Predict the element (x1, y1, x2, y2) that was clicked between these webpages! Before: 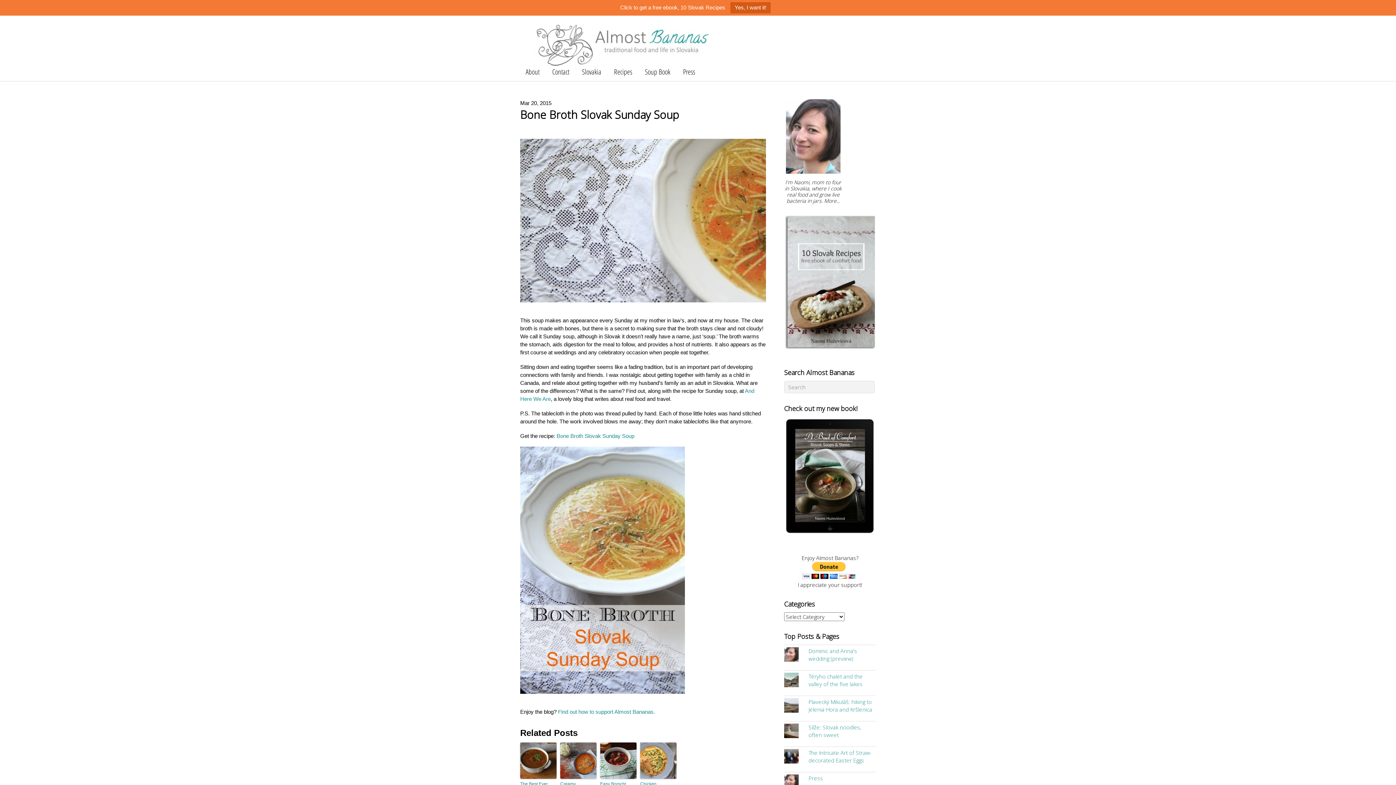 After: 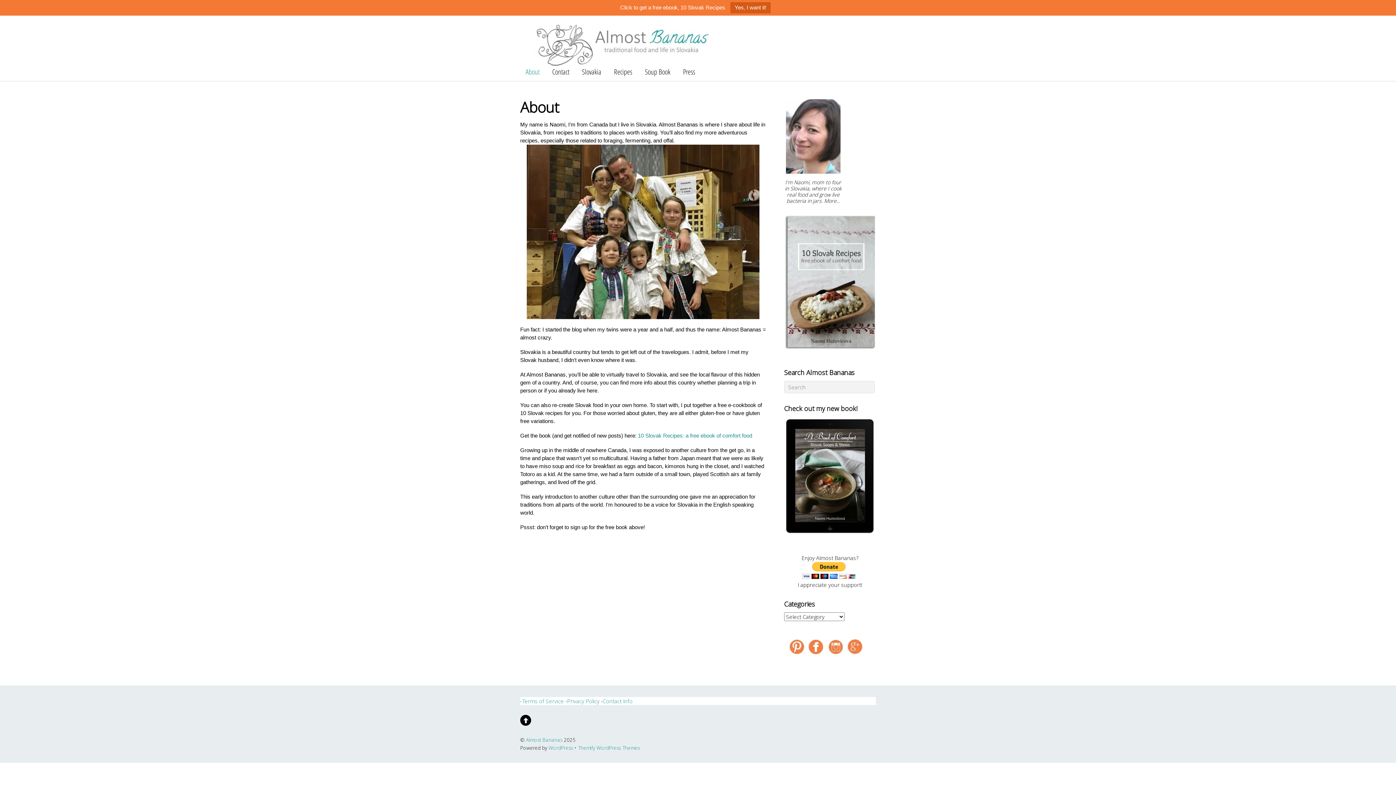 Action: label: About bbox: (520, 66, 545, 77)